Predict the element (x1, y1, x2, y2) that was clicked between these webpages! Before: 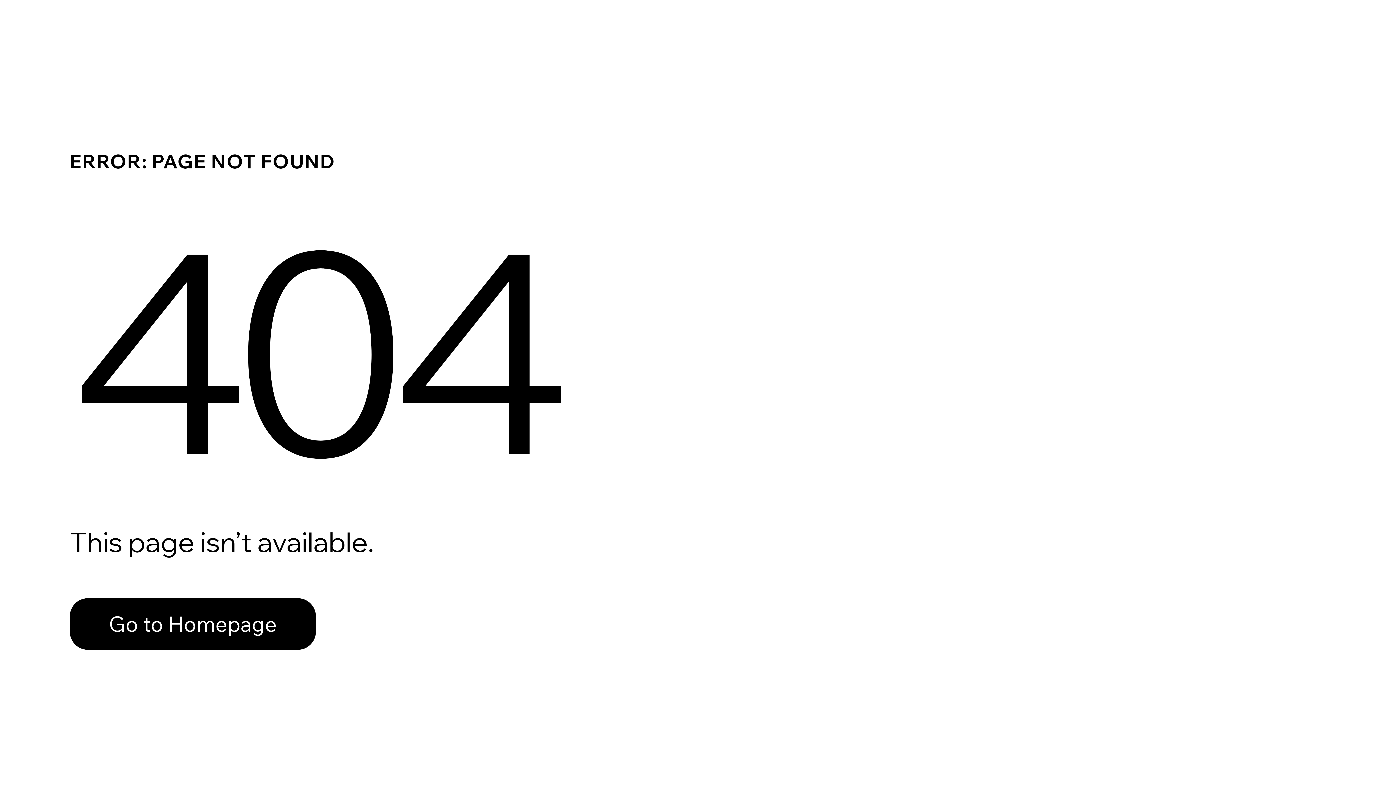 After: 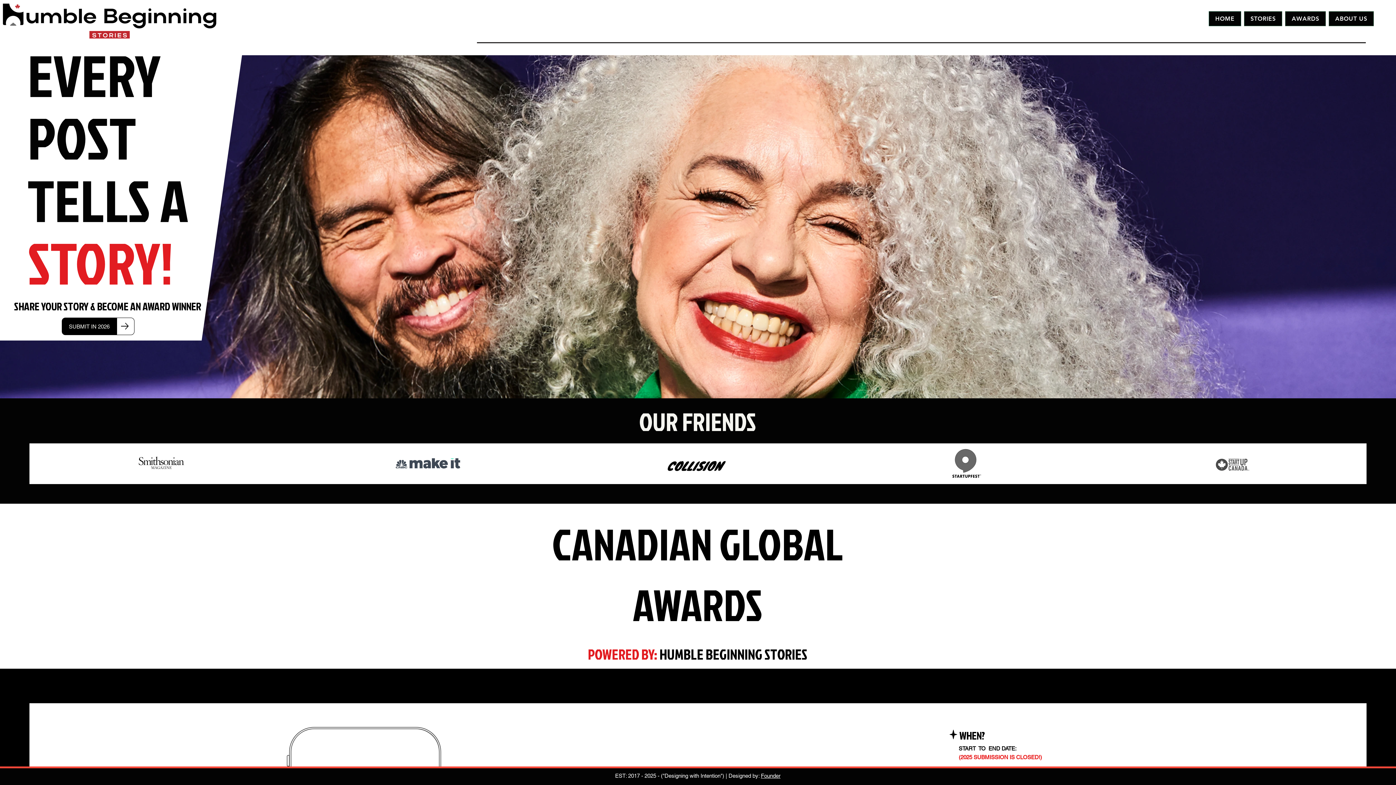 Action: label: Go to Homepage bbox: (69, 582, 768, 659)